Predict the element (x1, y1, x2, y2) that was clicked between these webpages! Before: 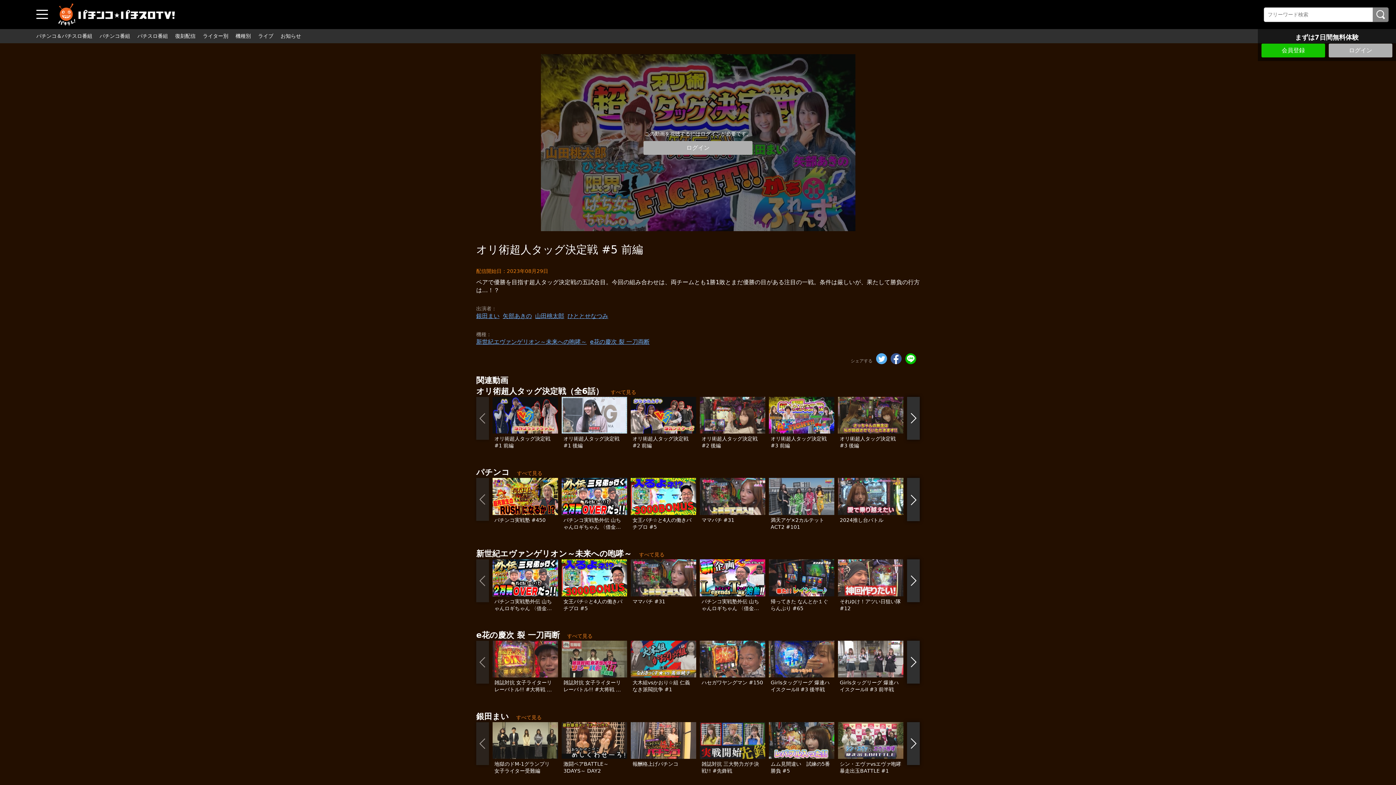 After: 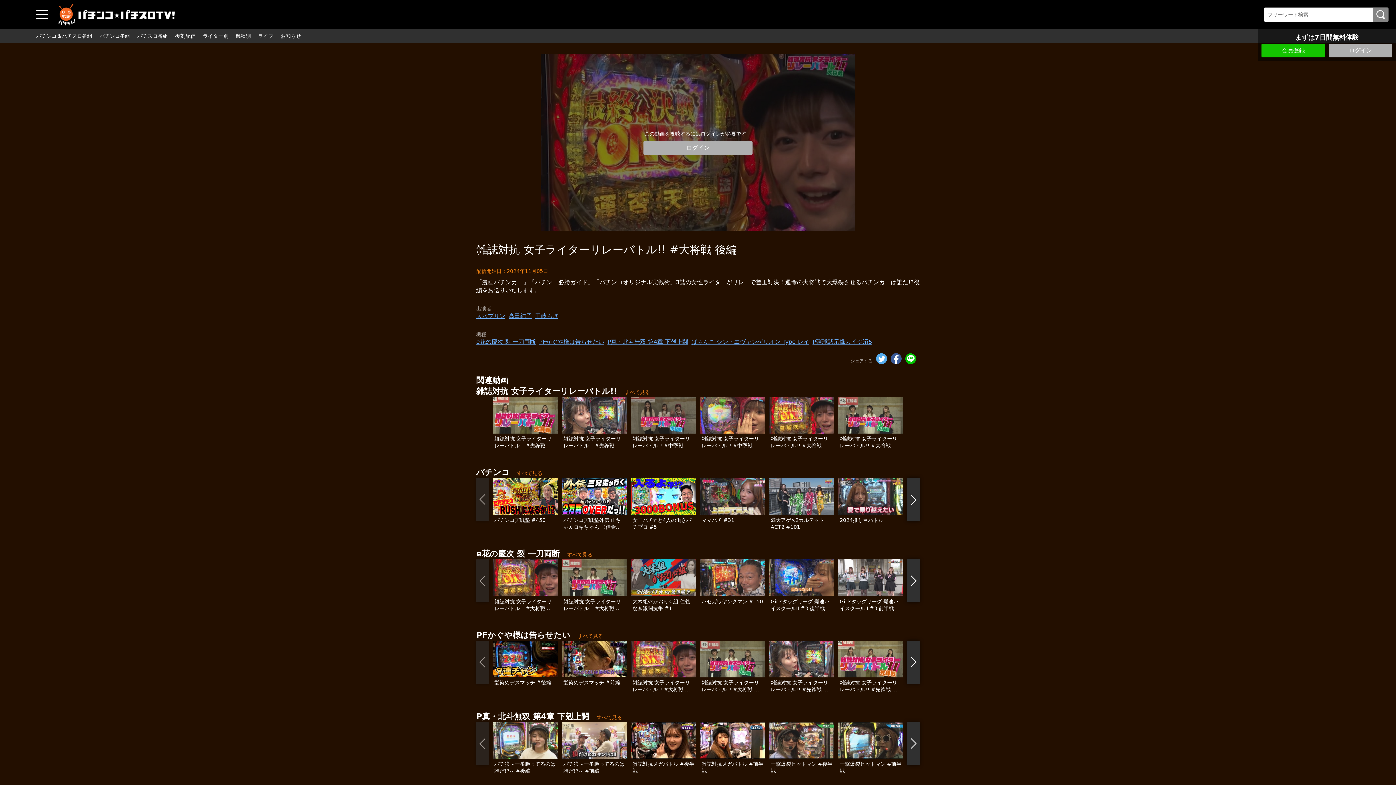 Action: bbox: (492, 641, 558, 677)